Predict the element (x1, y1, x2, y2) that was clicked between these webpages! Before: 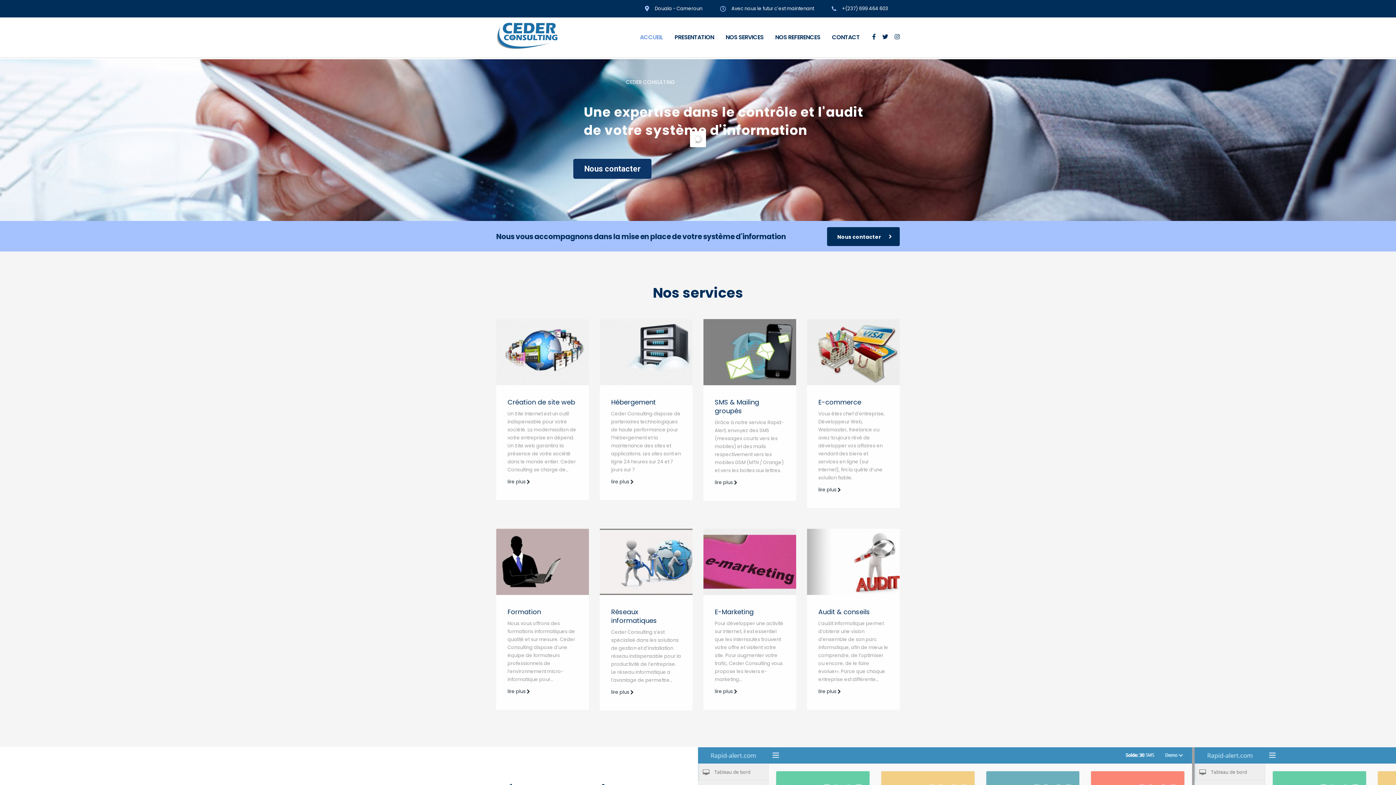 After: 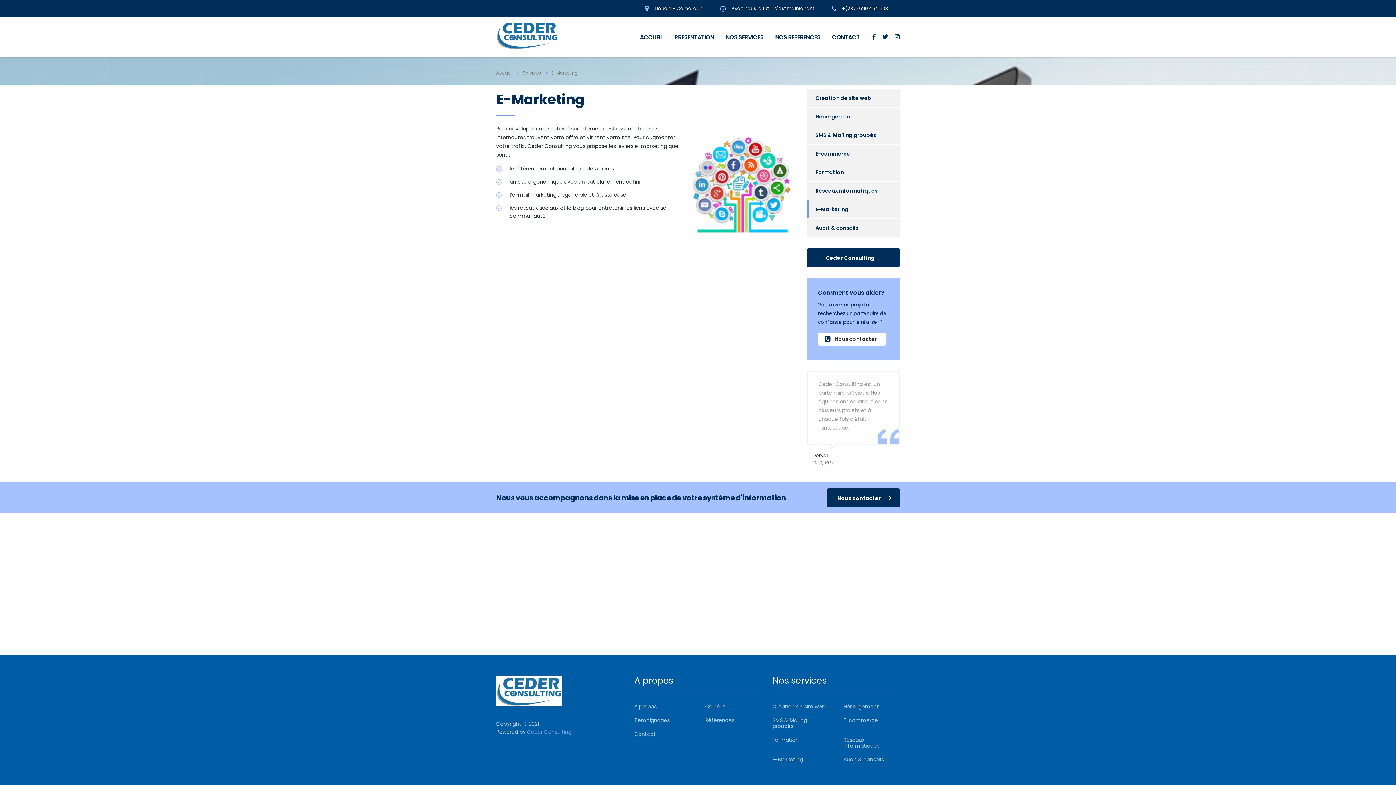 Action: bbox: (703, 529, 796, 595)